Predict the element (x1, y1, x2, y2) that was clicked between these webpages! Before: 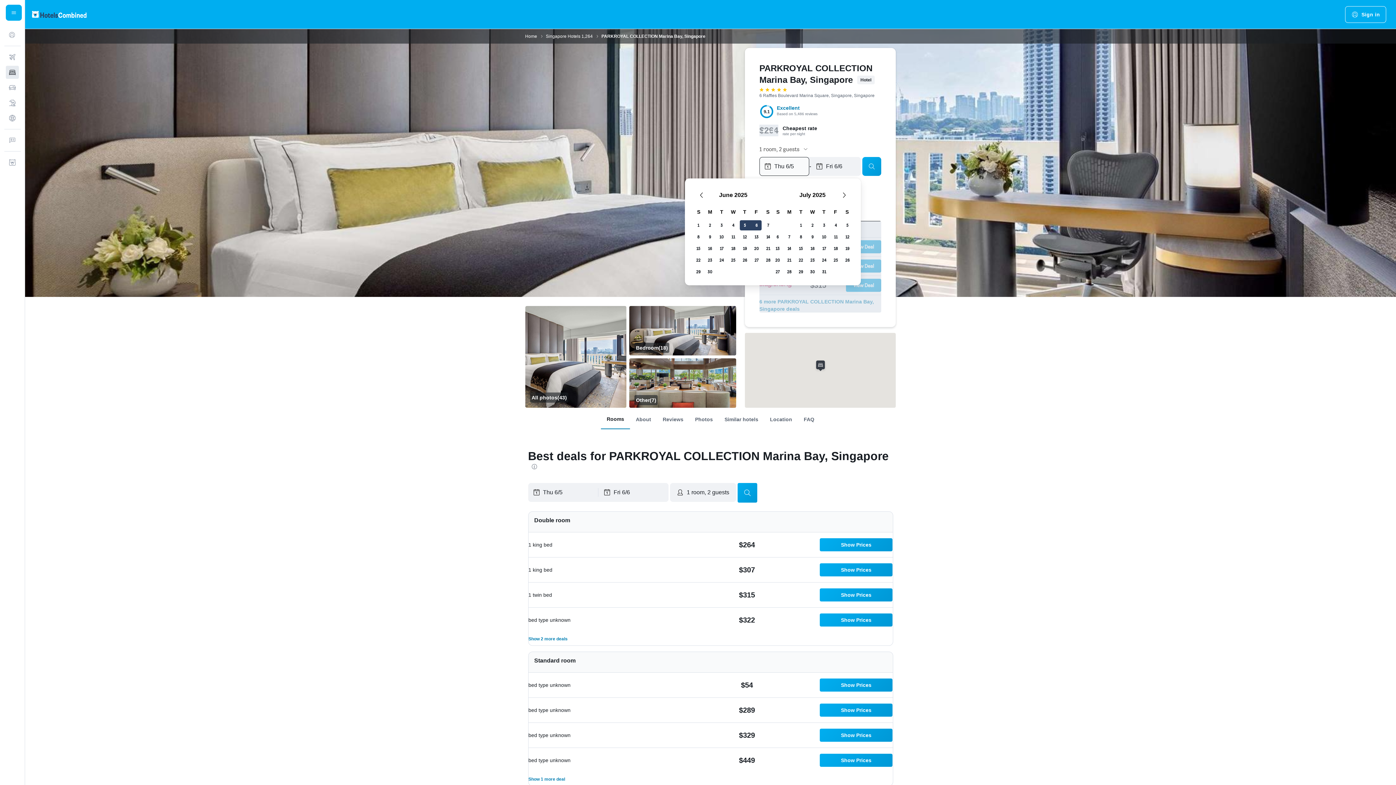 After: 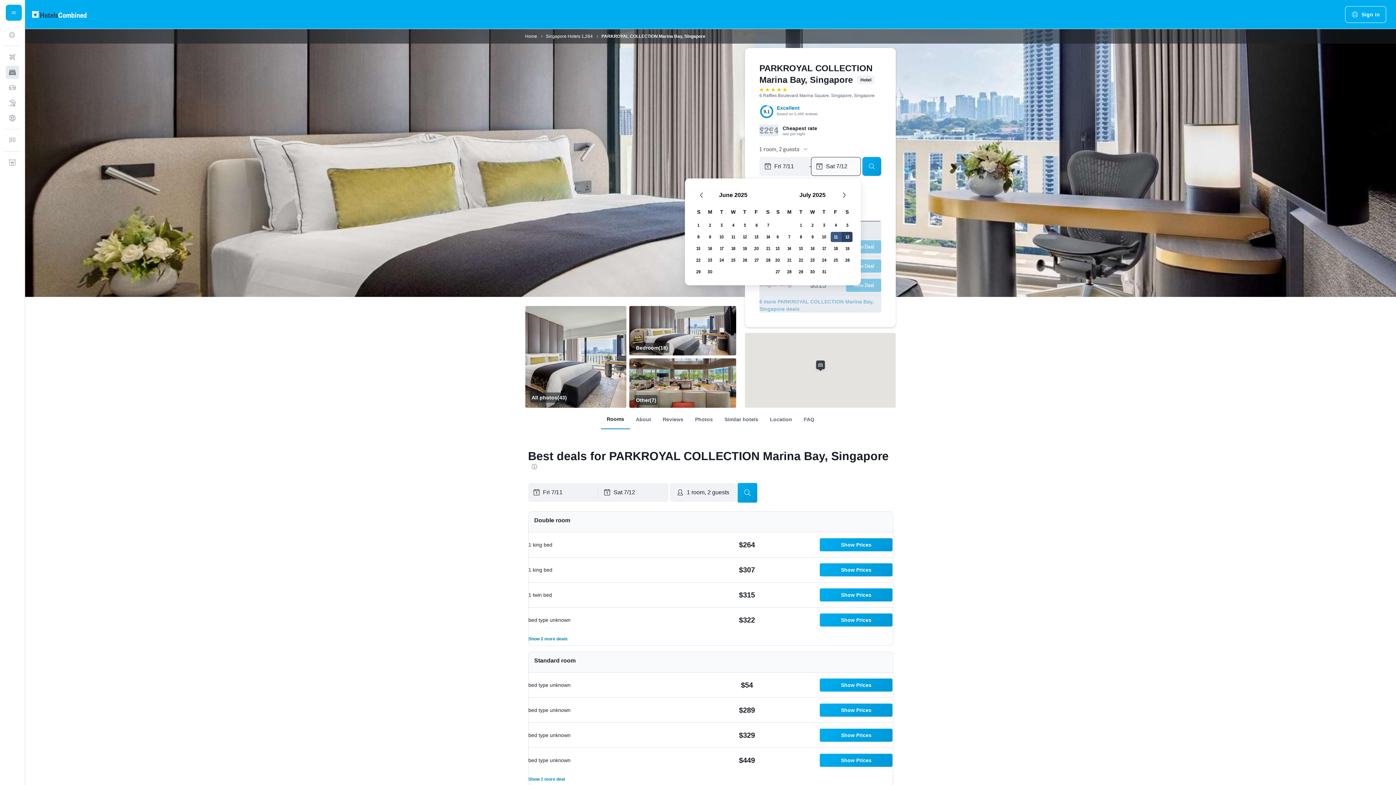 Action: bbox: (830, 231, 841, 242) label: July 11, 2025